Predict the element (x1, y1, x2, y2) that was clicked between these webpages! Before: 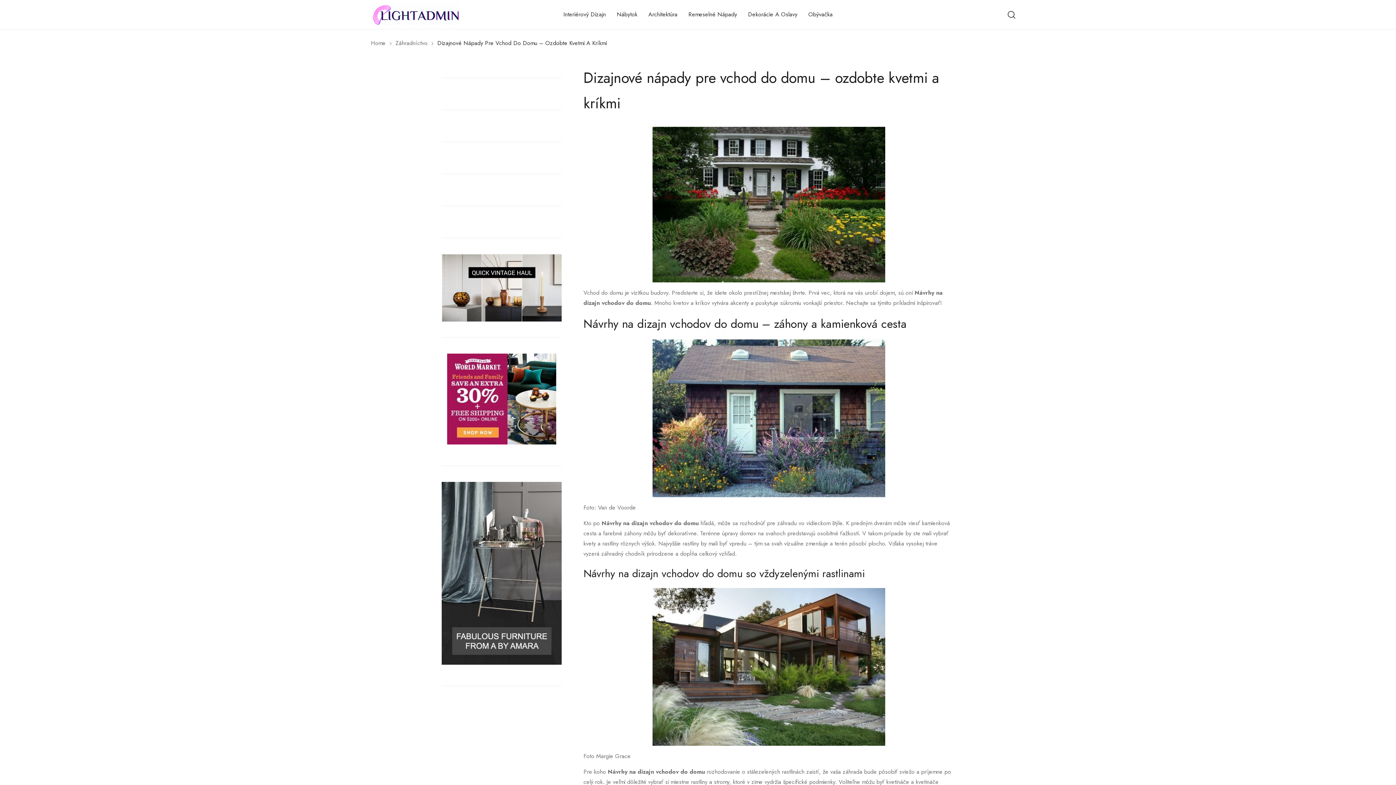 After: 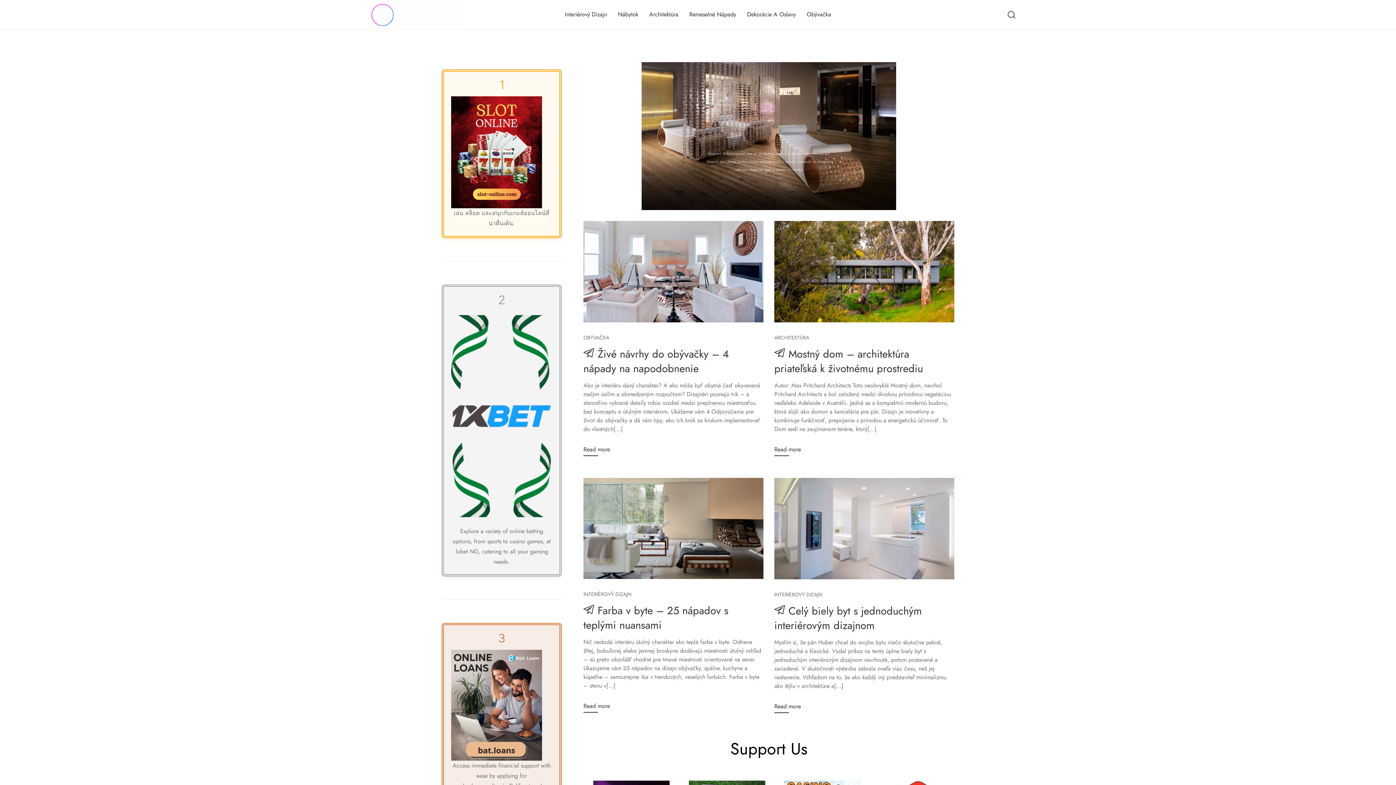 Action: bbox: (563, 0, 605, 29) label: Interiérový Dizajn